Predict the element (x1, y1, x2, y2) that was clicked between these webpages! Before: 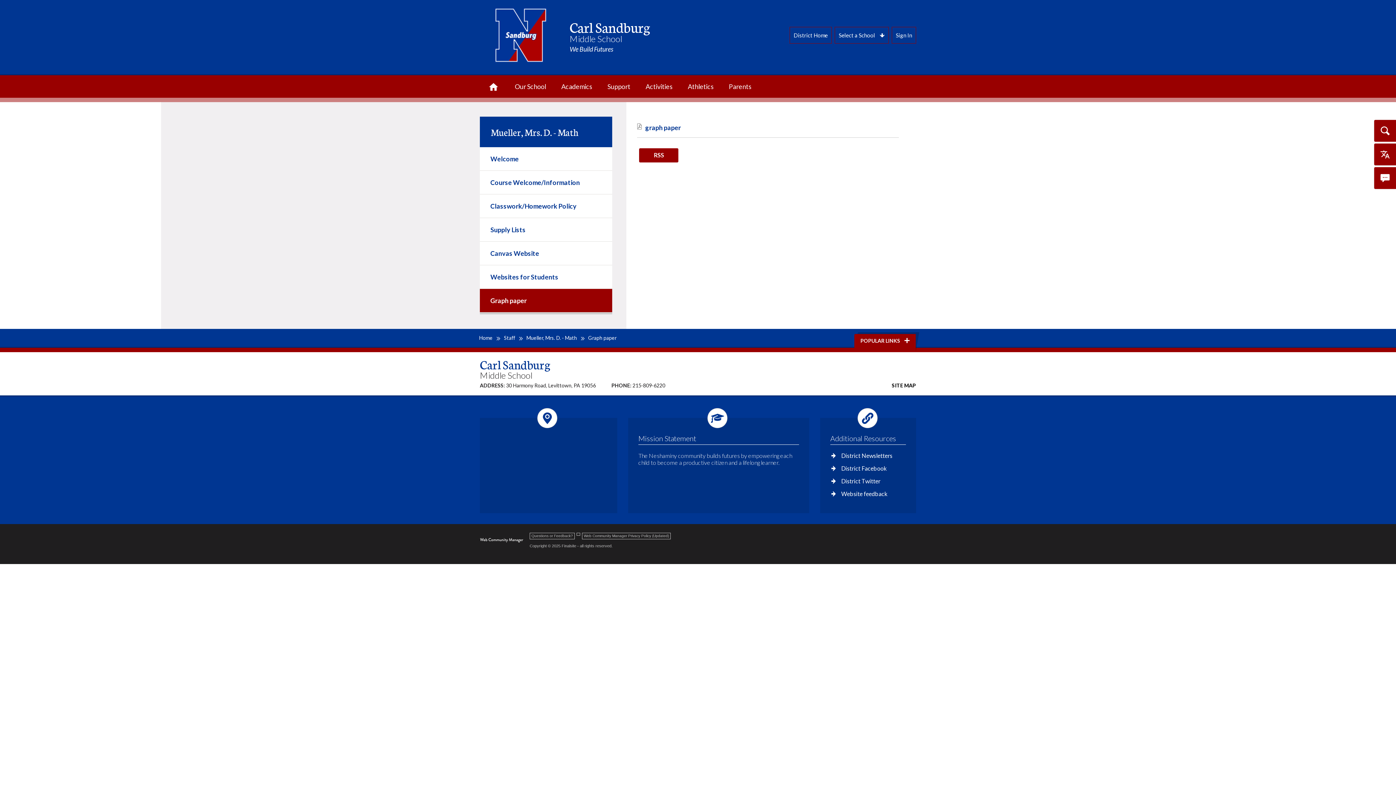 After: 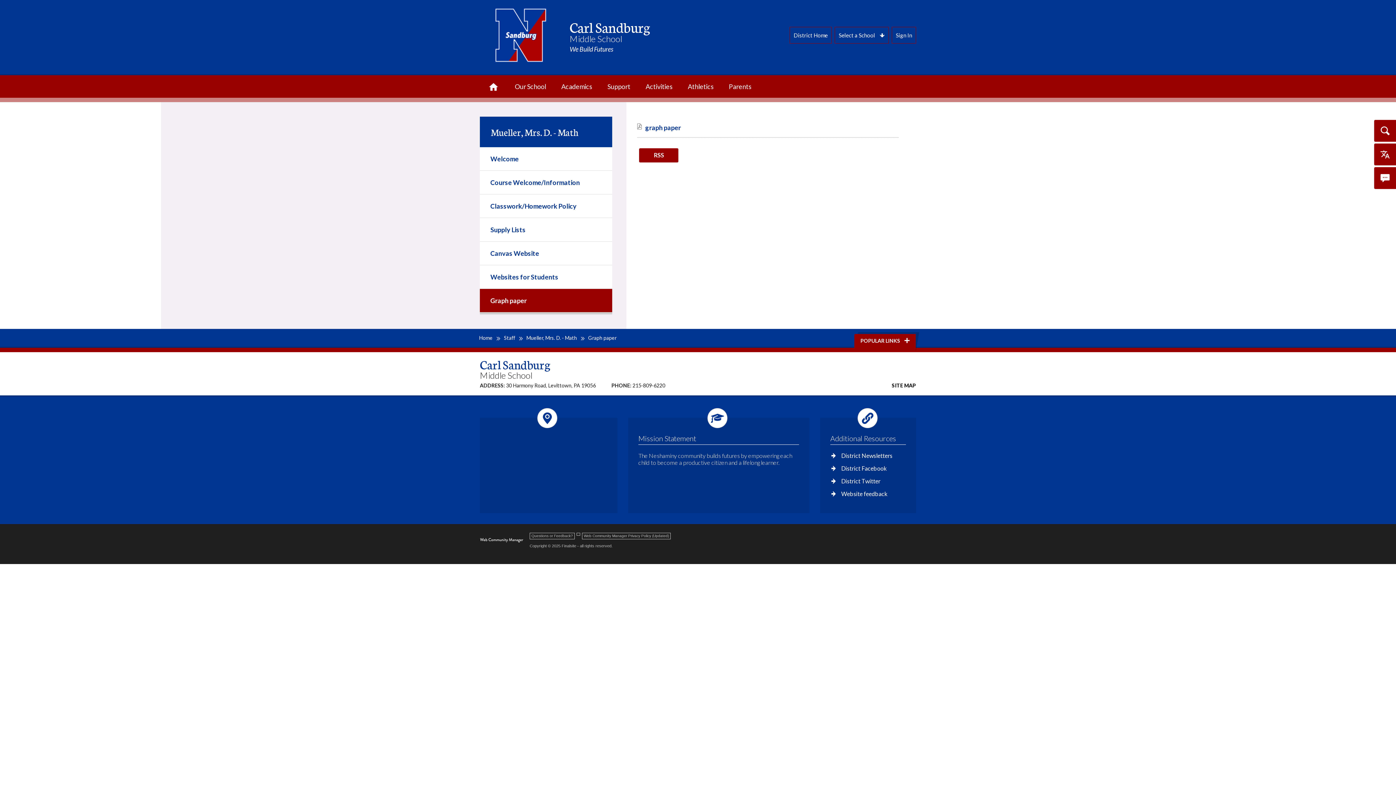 Action: bbox: (480, 289, 612, 312) label: Graph paper